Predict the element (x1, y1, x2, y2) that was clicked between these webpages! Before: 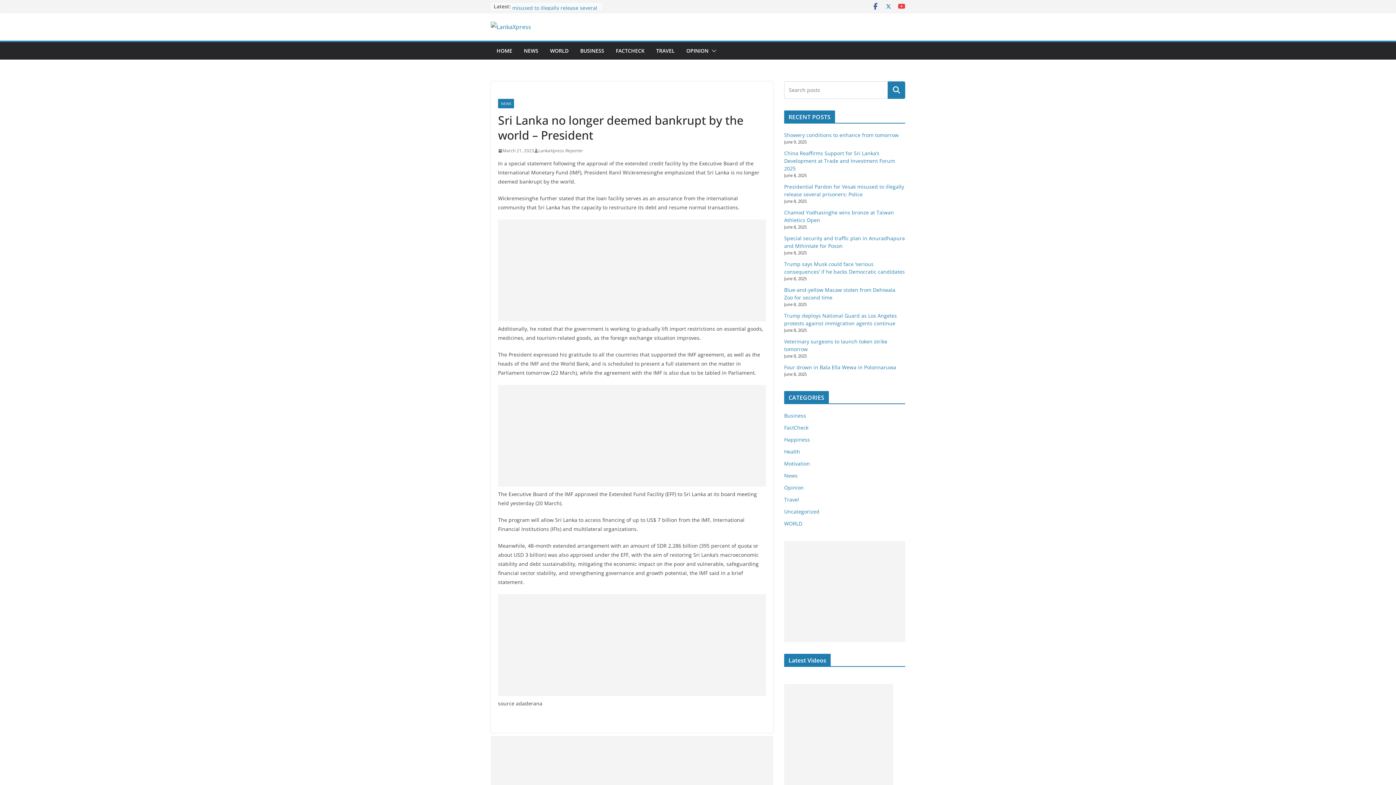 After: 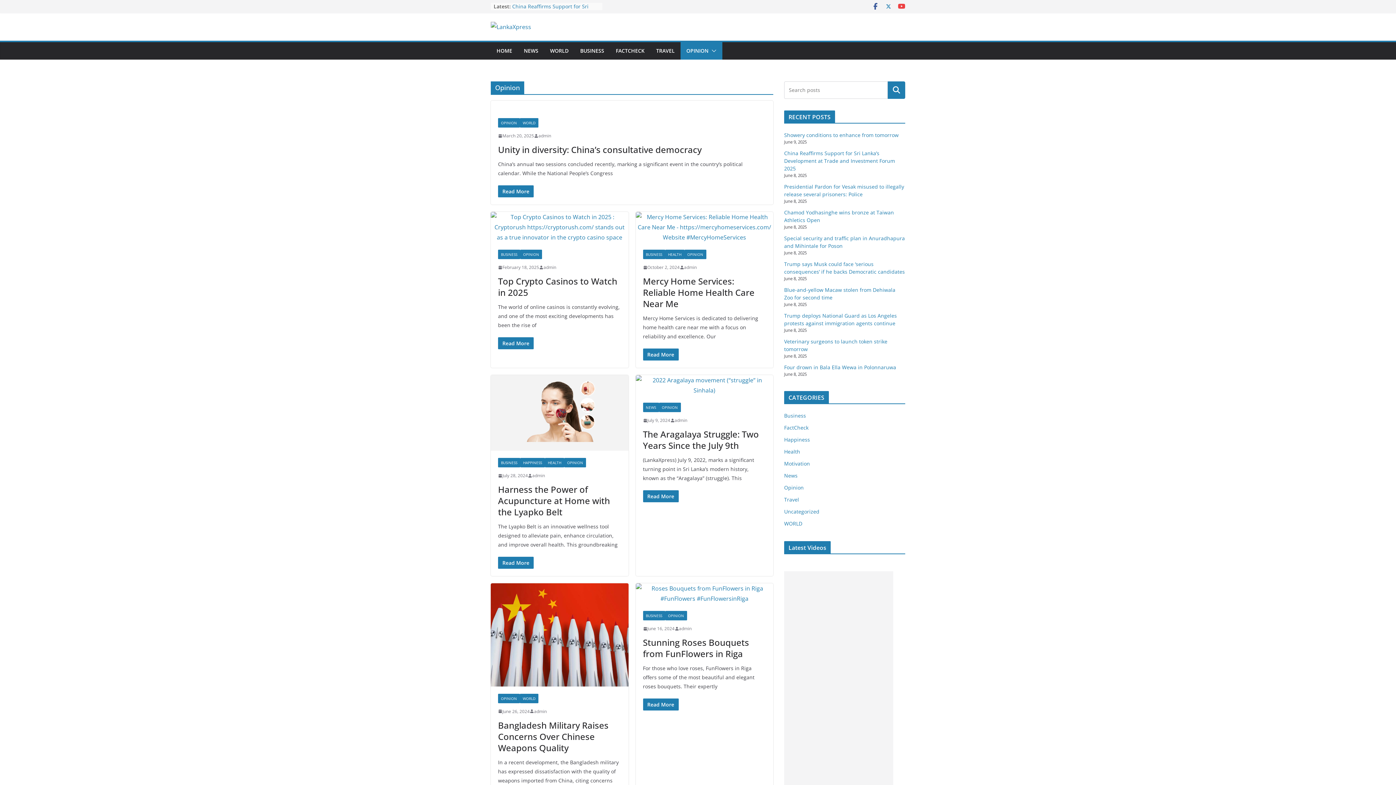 Action: label: OPINION bbox: (686, 45, 708, 56)